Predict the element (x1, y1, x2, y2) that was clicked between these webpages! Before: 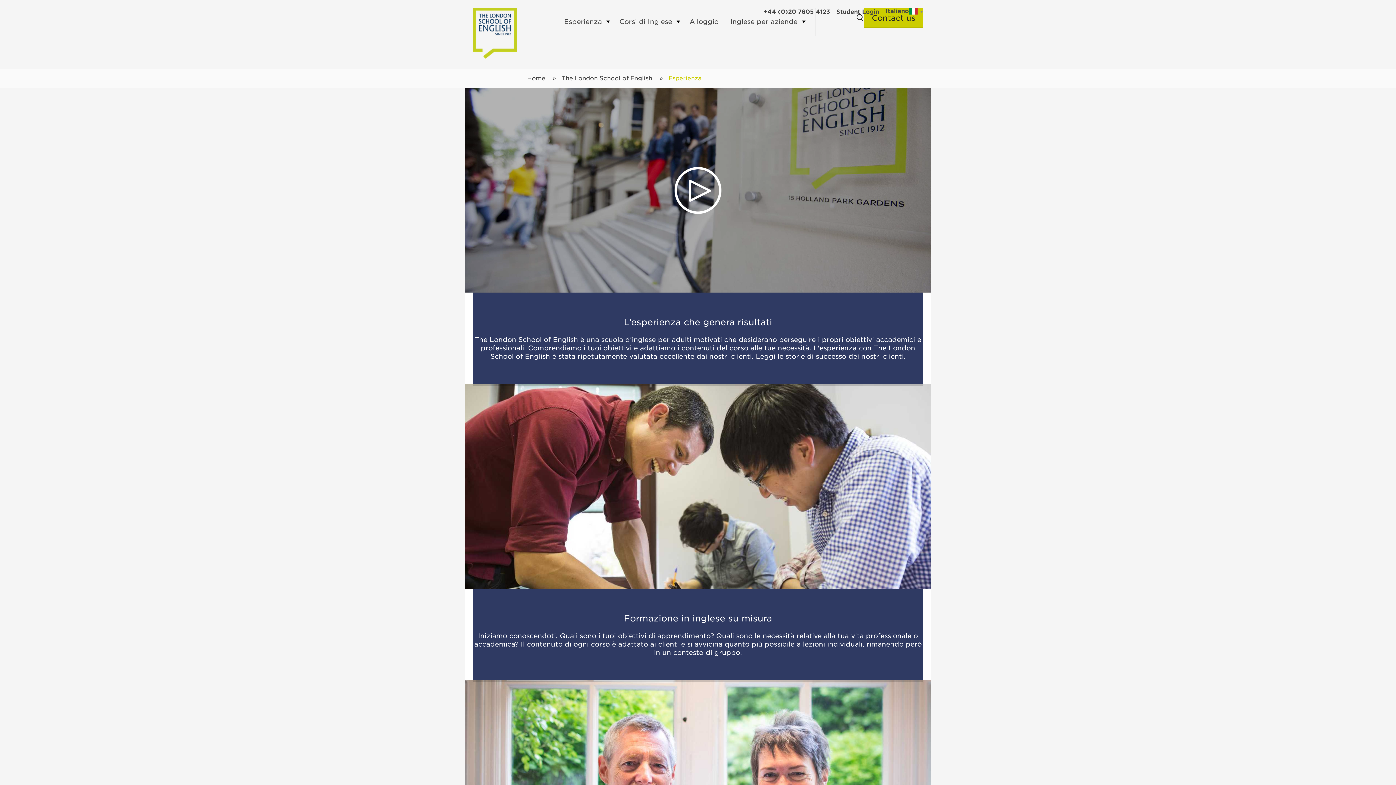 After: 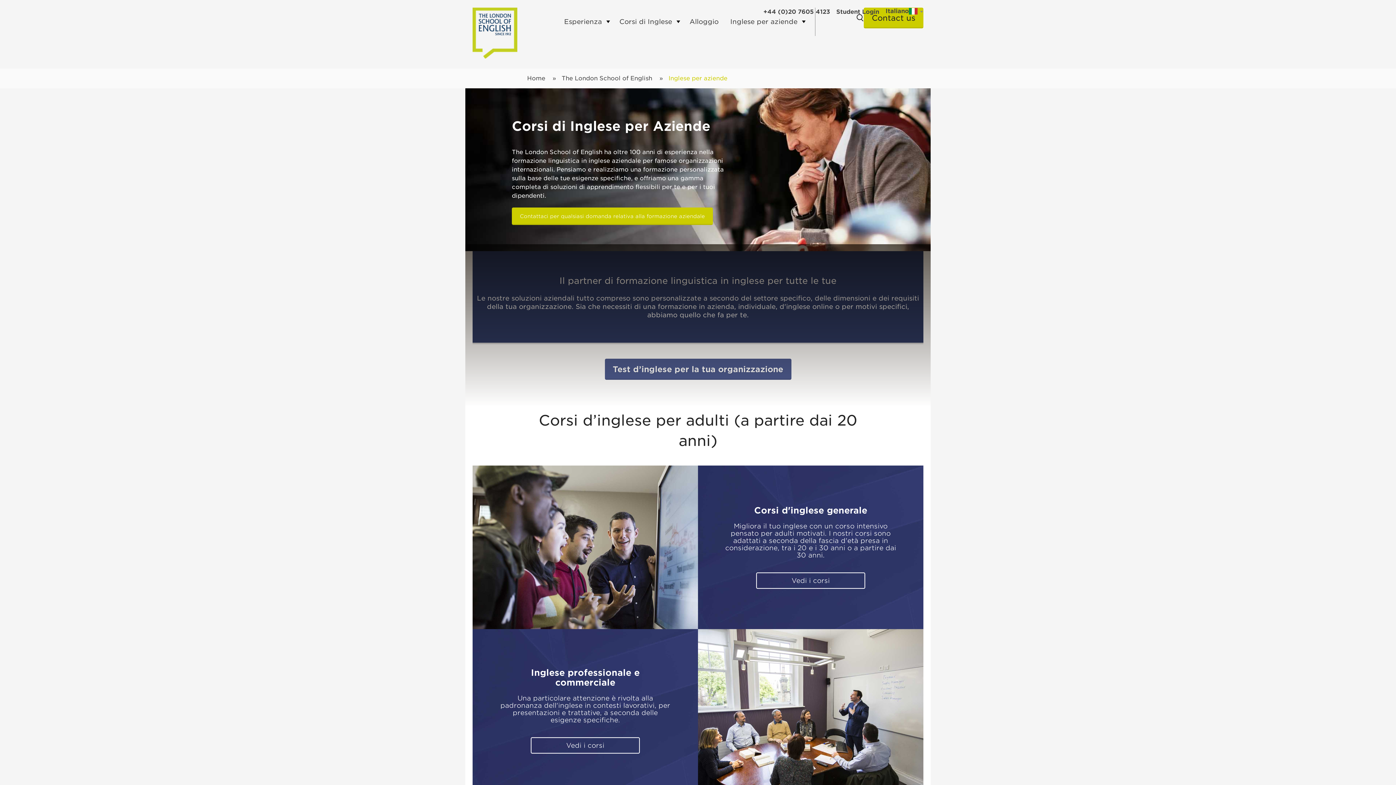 Action: label: Inglese per aziende bbox: (730, 17, 797, 25)